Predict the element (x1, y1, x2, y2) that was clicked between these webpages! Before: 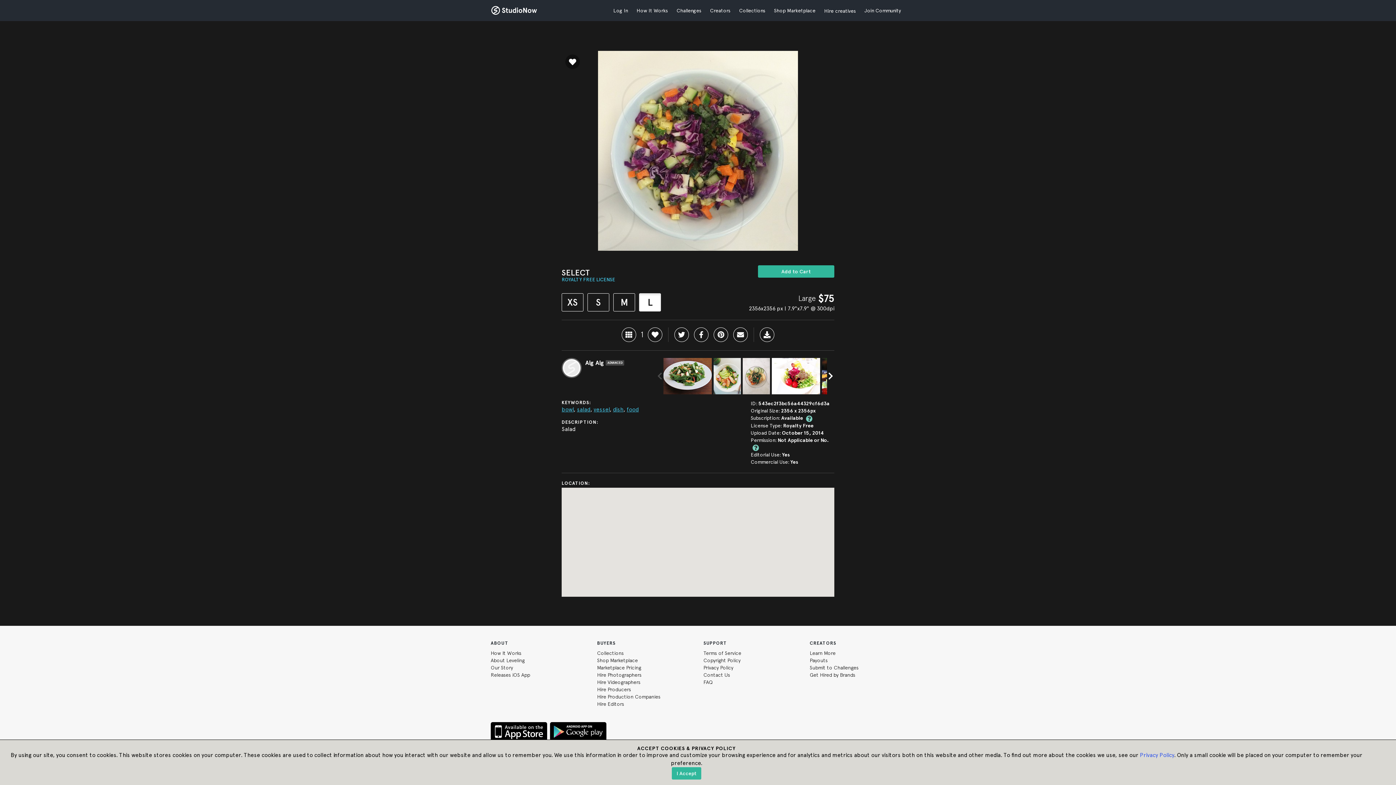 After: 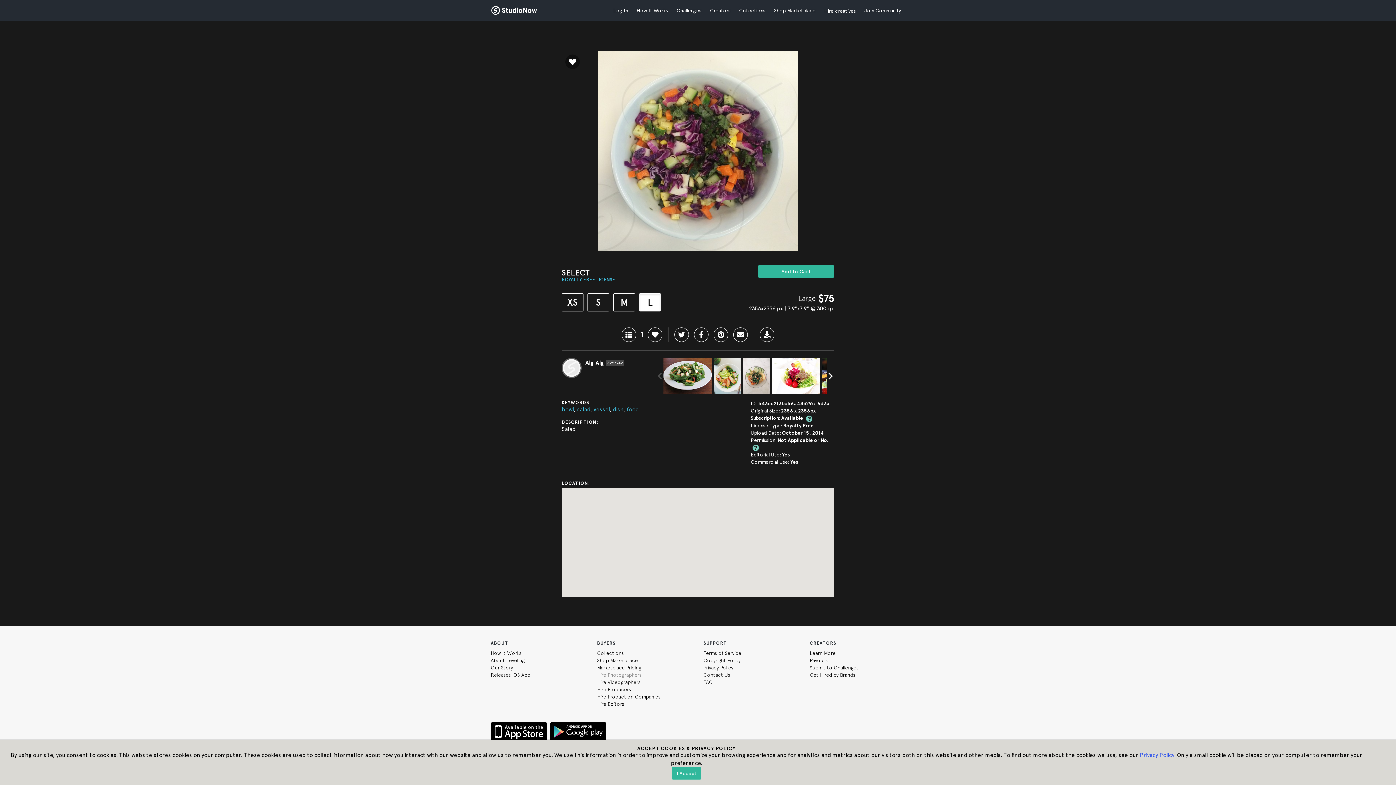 Action: label: Hire Photographers bbox: (597, 672, 641, 678)